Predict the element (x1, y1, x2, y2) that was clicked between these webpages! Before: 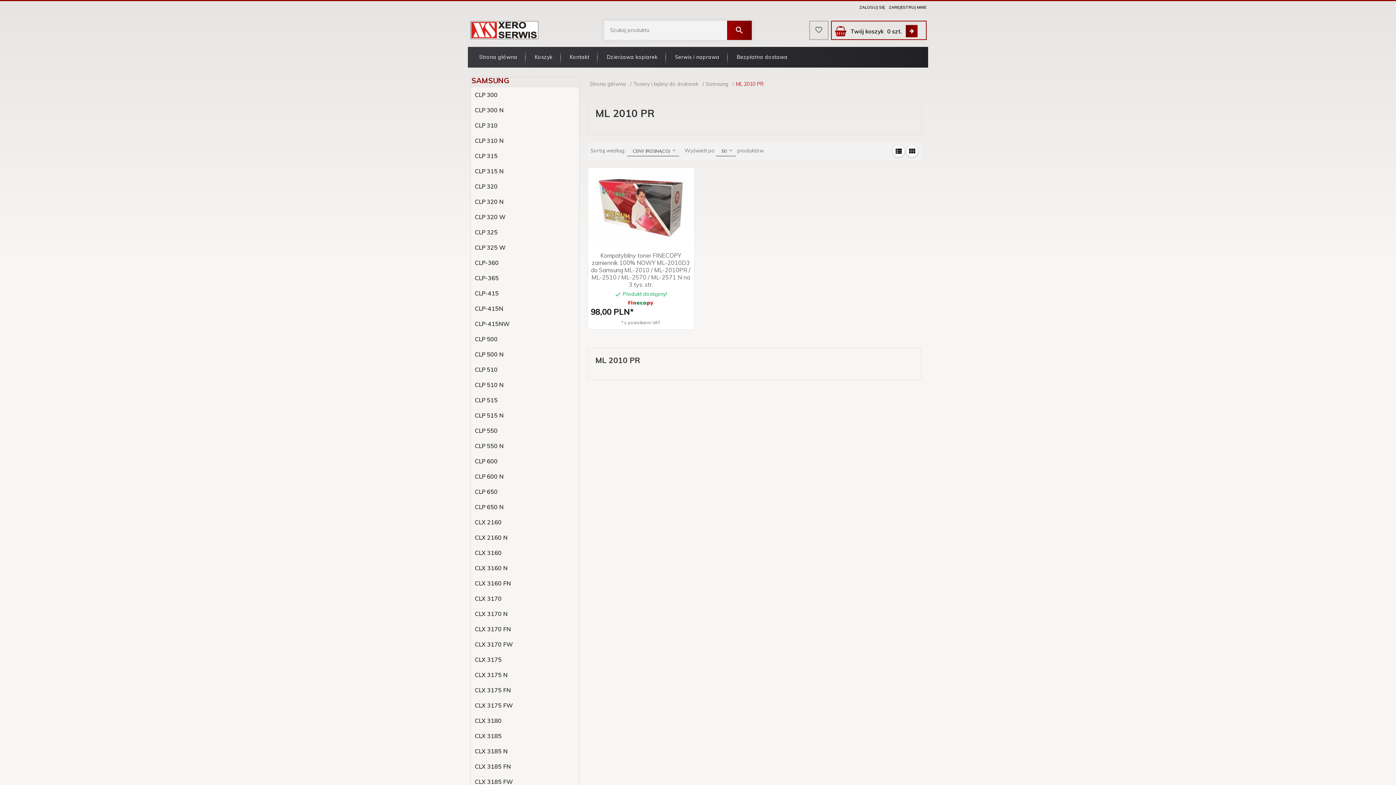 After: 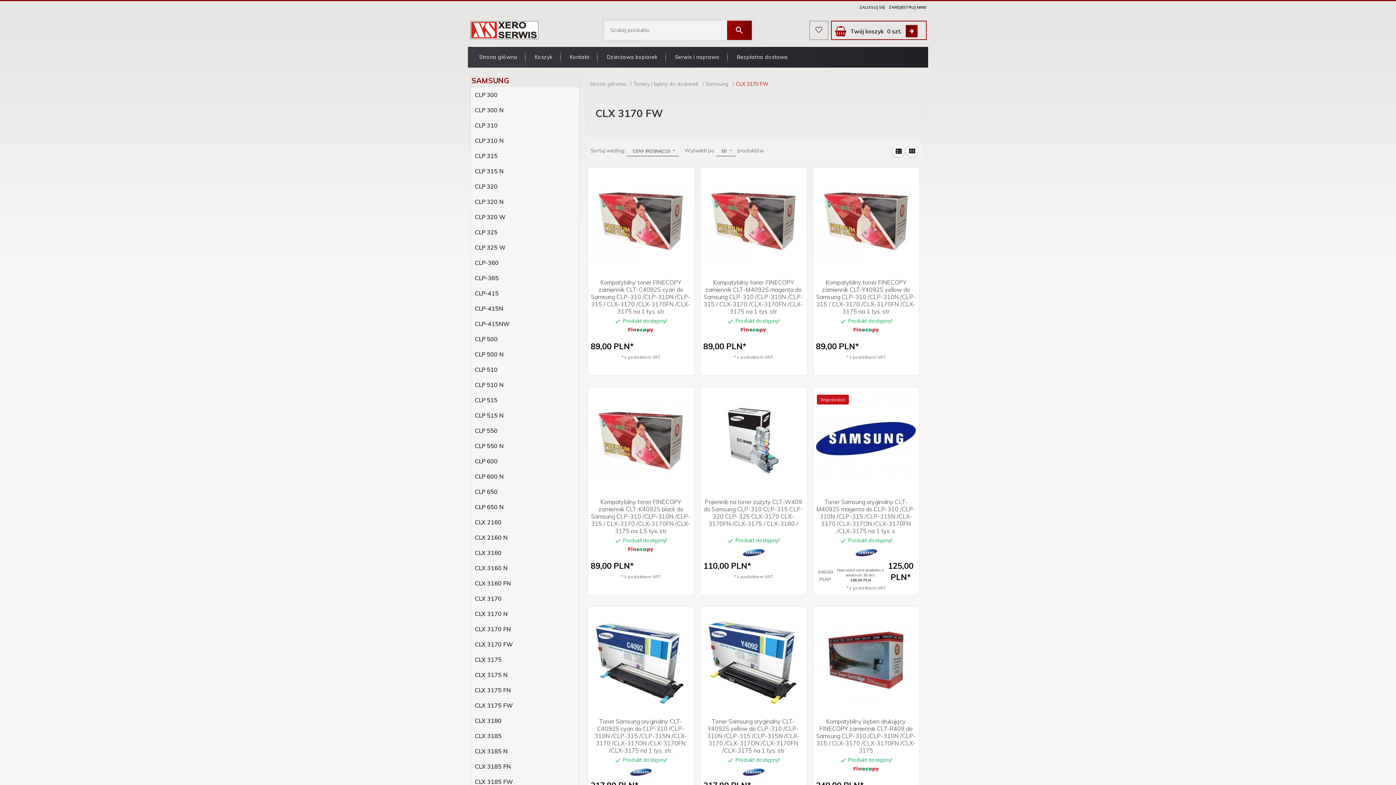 Action: bbox: (470, 637, 579, 652) label: CLX 3170 FW